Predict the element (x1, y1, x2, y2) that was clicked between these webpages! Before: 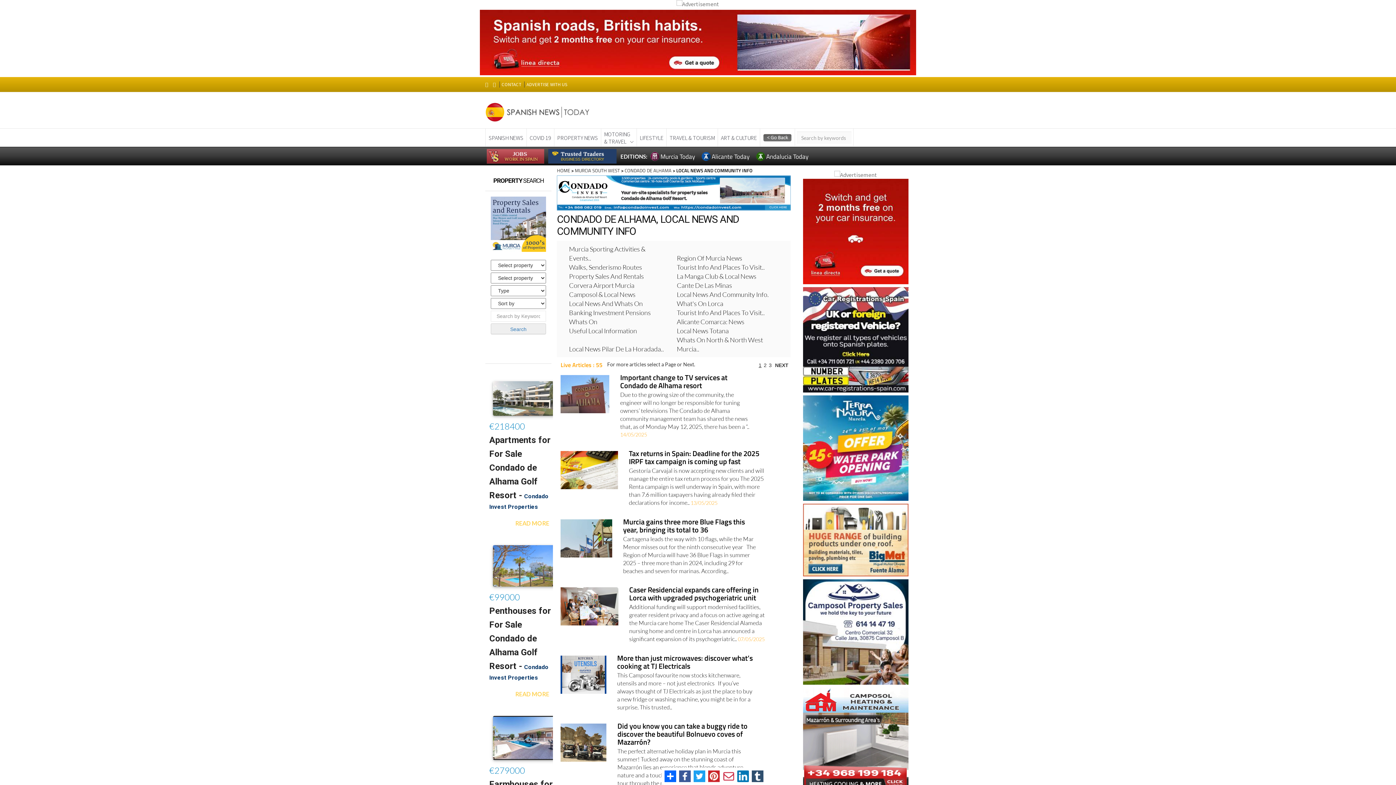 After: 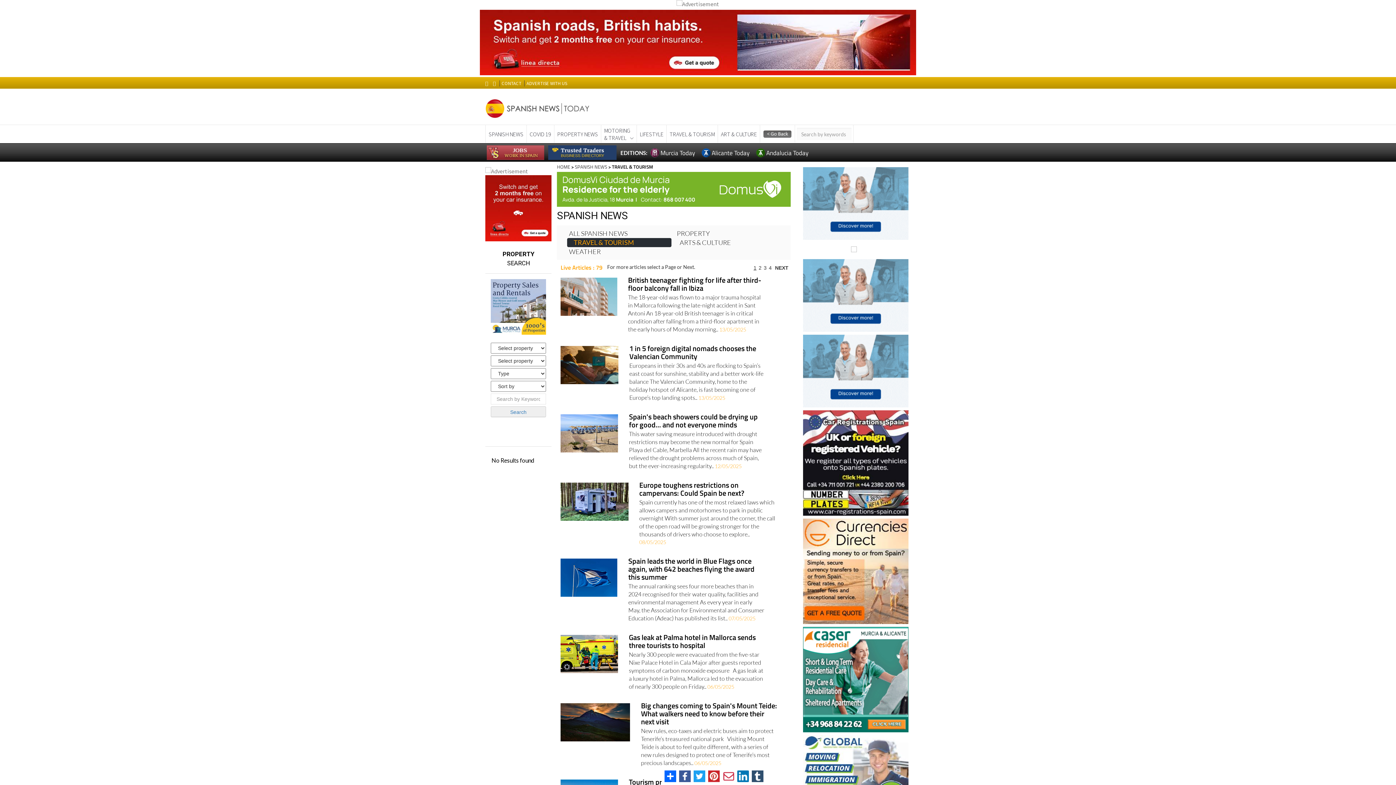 Action: bbox: (666, 128, 717, 146) label: TRAVEL & TOURISM